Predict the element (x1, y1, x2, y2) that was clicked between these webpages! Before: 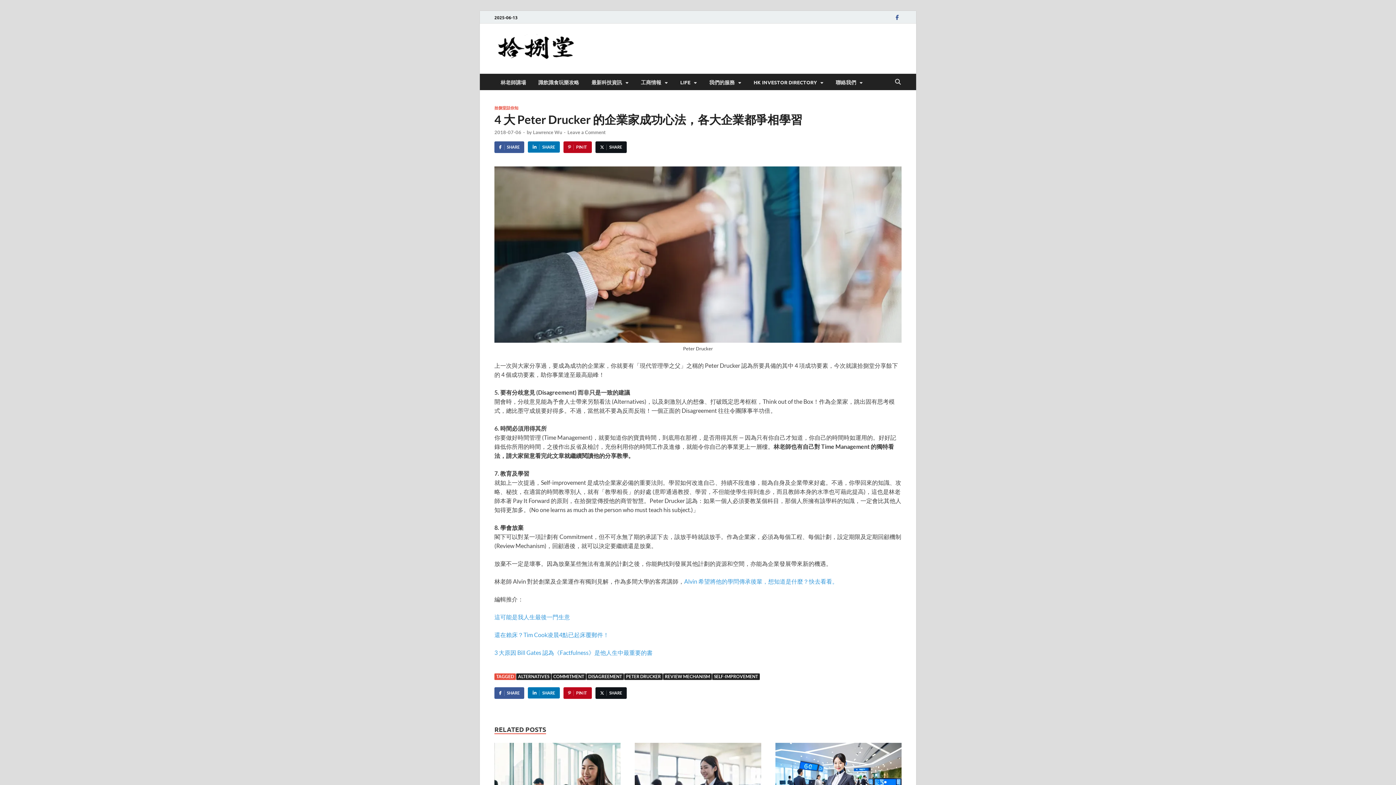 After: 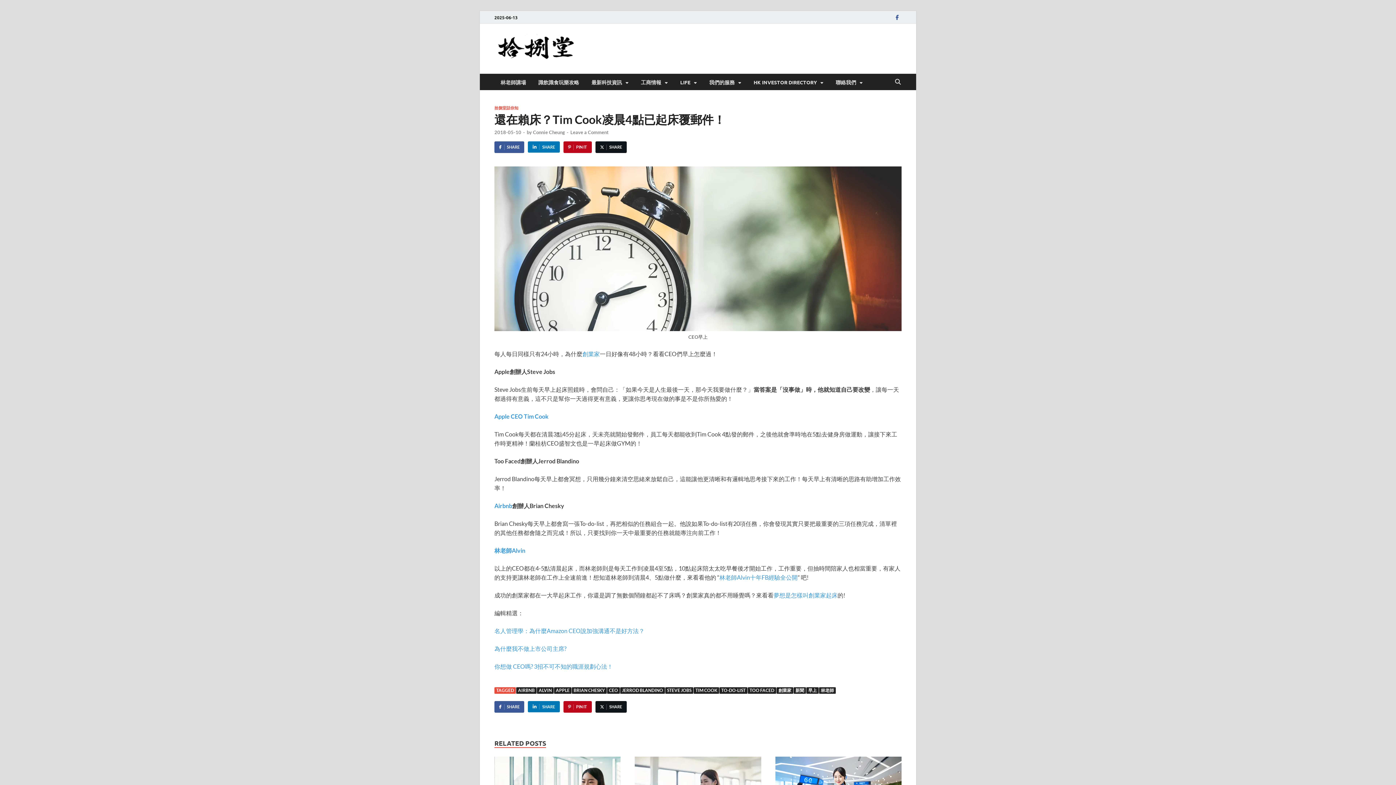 Action: bbox: (494, 631, 609, 638) label: 還在賴床？Tim Cook凌晨4點已起床覆郵件！